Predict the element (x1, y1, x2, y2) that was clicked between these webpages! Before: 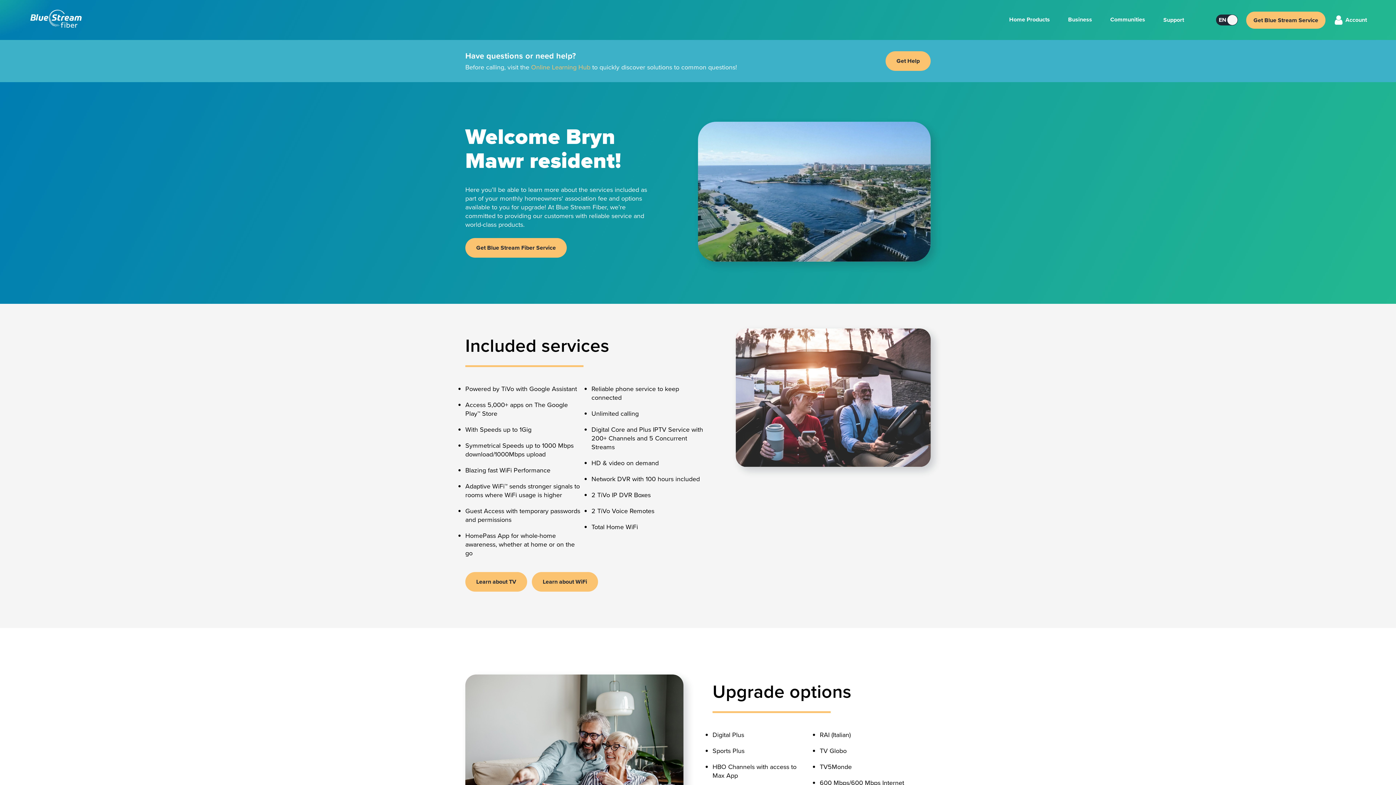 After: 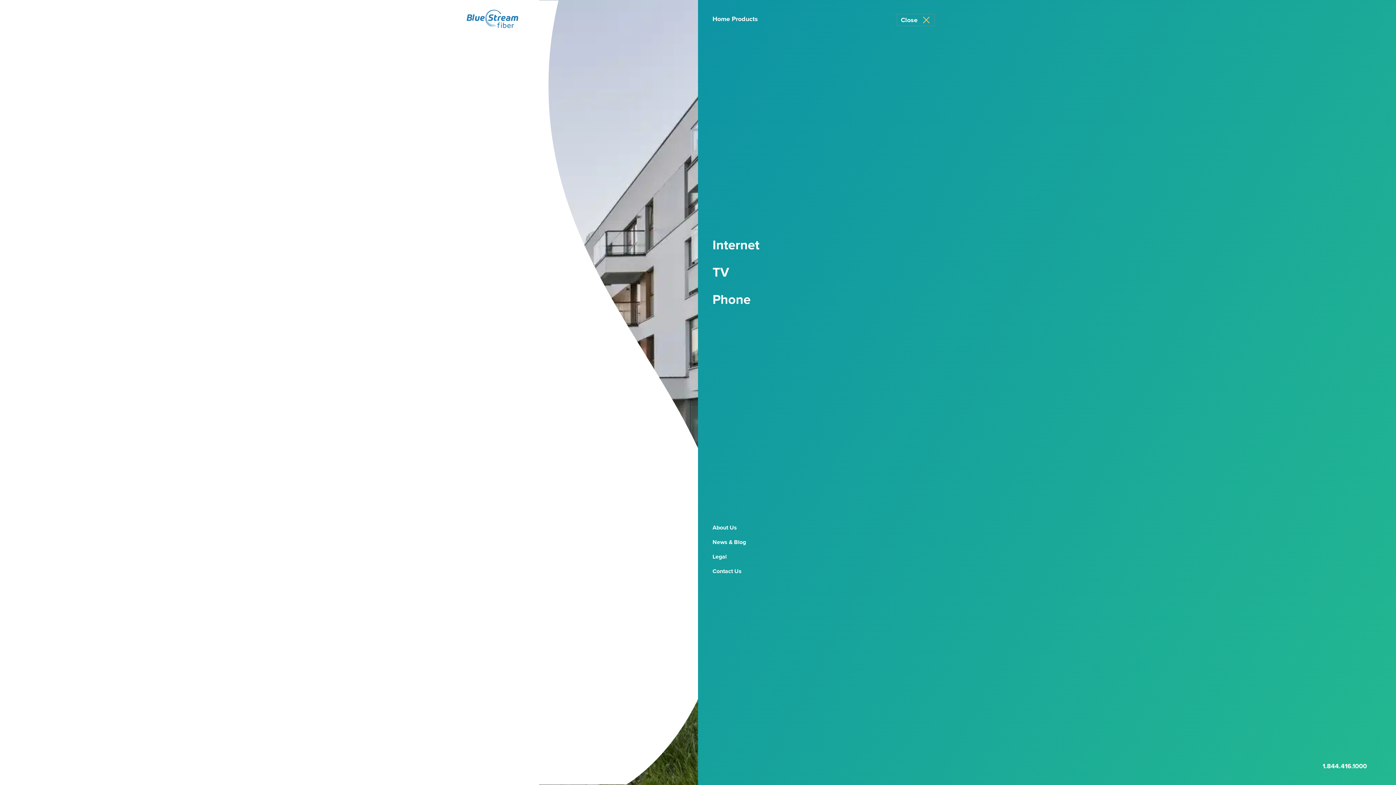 Action: label: Home Products bbox: (1000, 13, 1059, 25)